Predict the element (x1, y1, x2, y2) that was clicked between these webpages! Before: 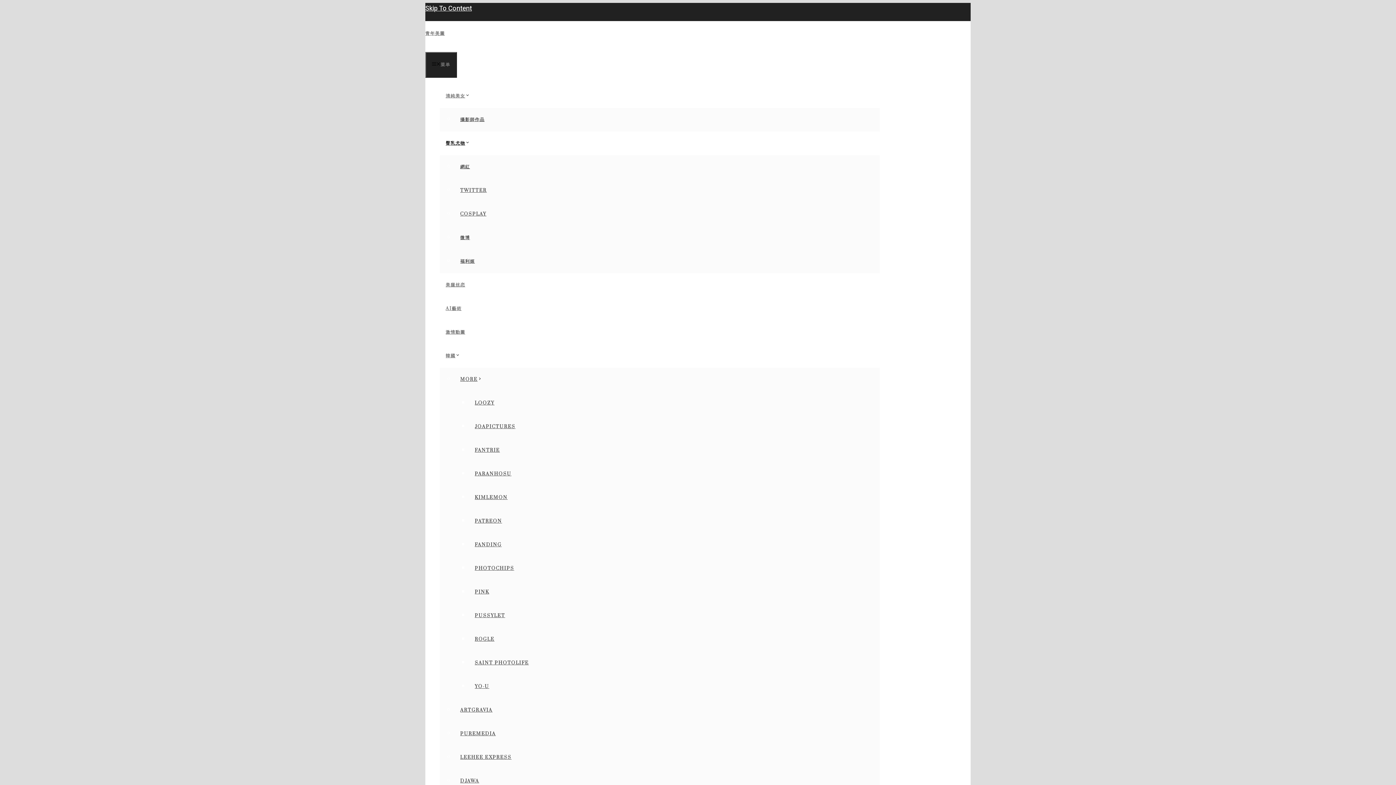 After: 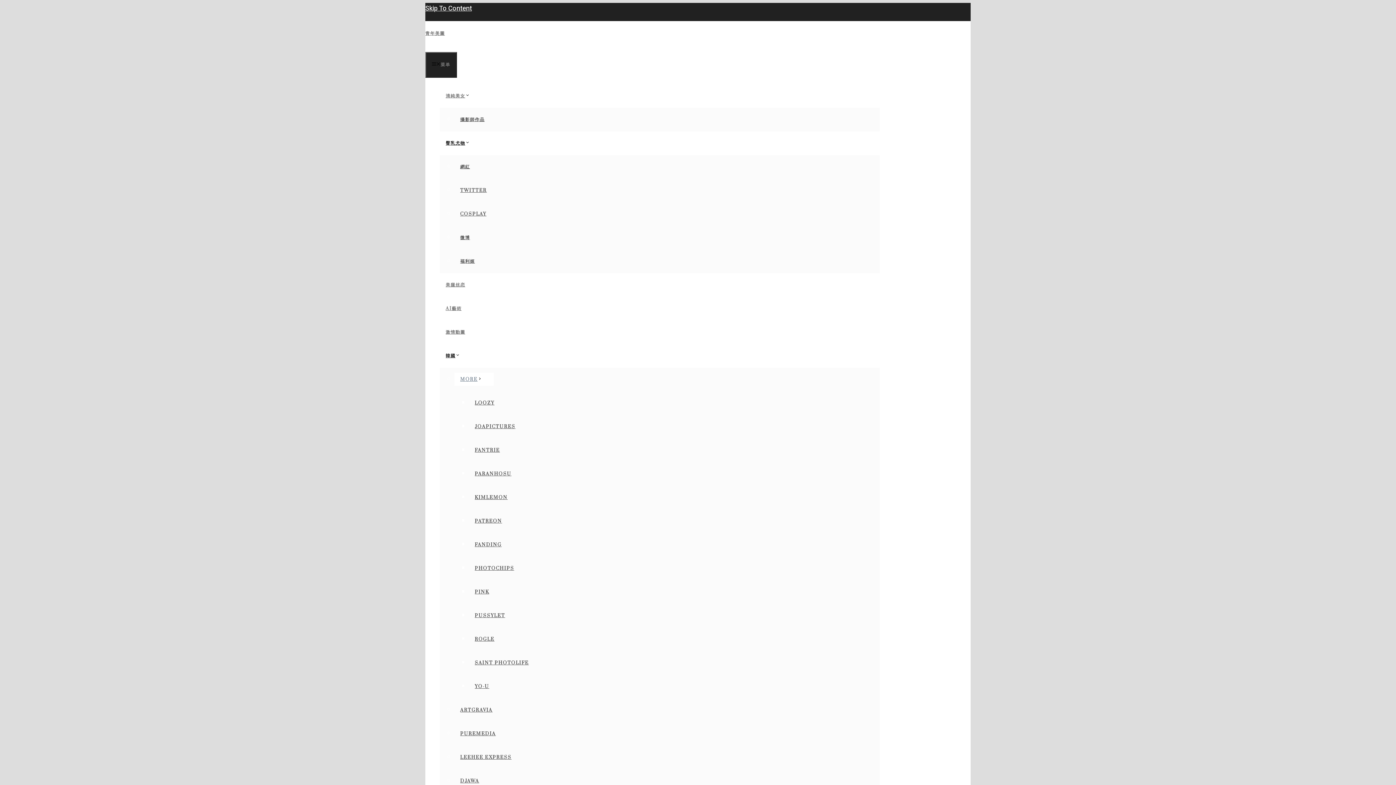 Action: bbox: (454, 373, 493, 386) label: MORE